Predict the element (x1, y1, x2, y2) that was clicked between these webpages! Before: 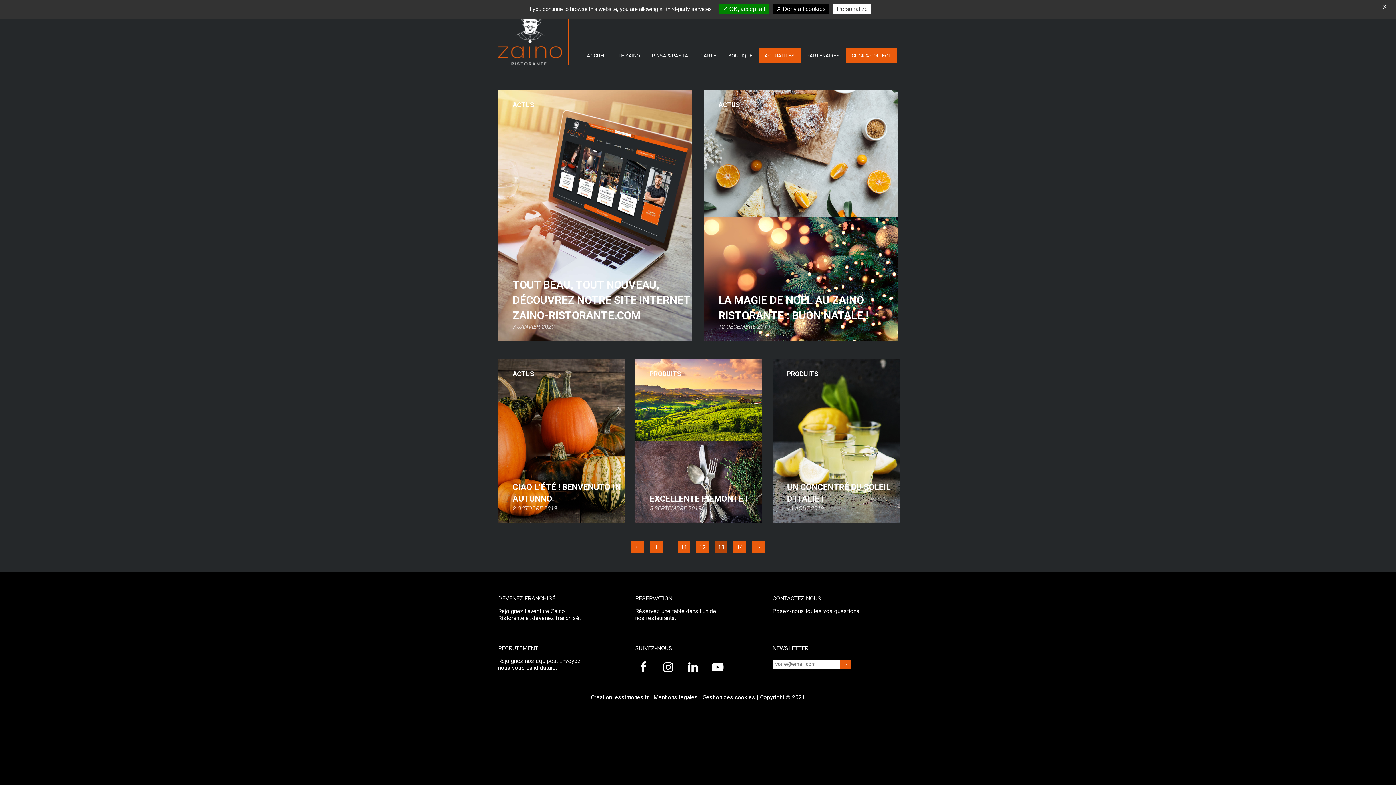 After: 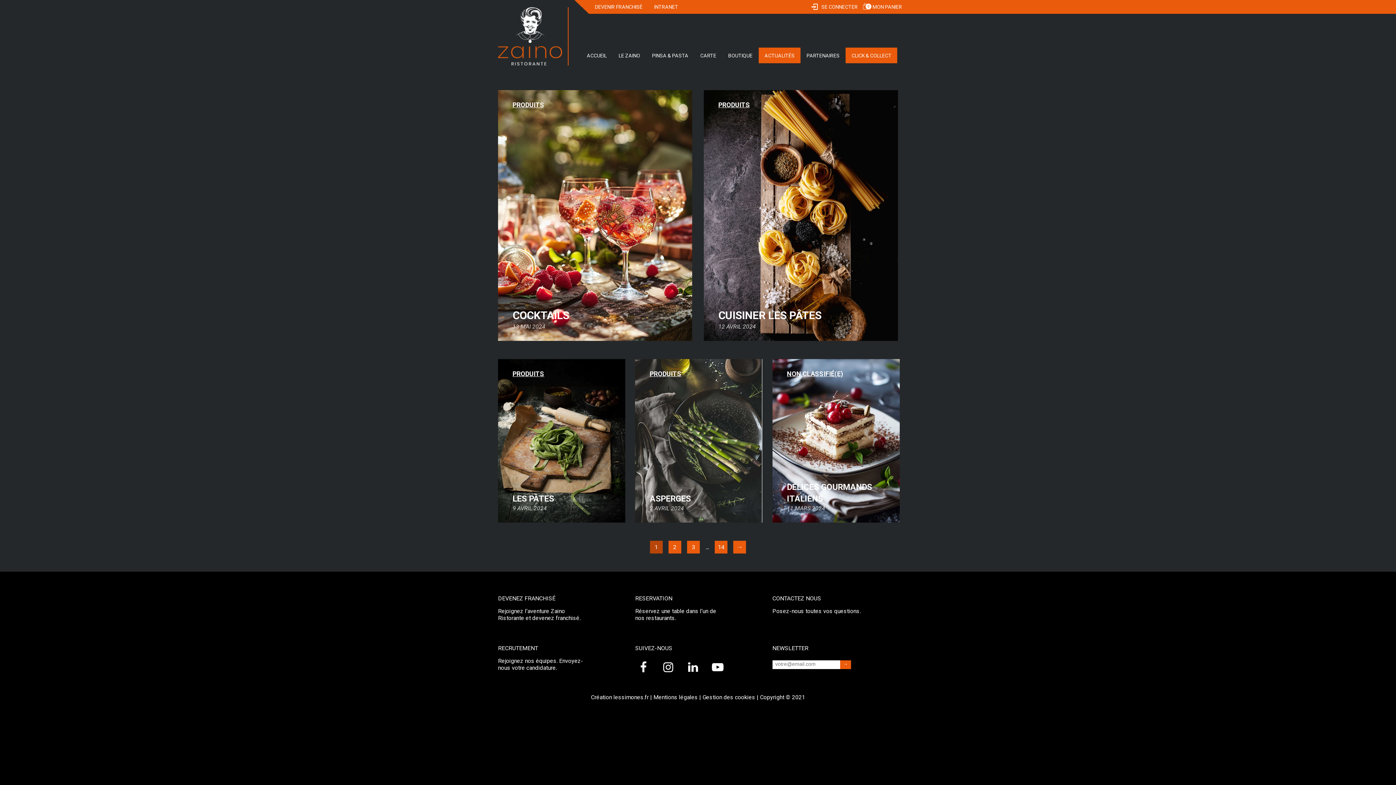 Action: label: Go to page 1 bbox: (650, 541, 662, 553)